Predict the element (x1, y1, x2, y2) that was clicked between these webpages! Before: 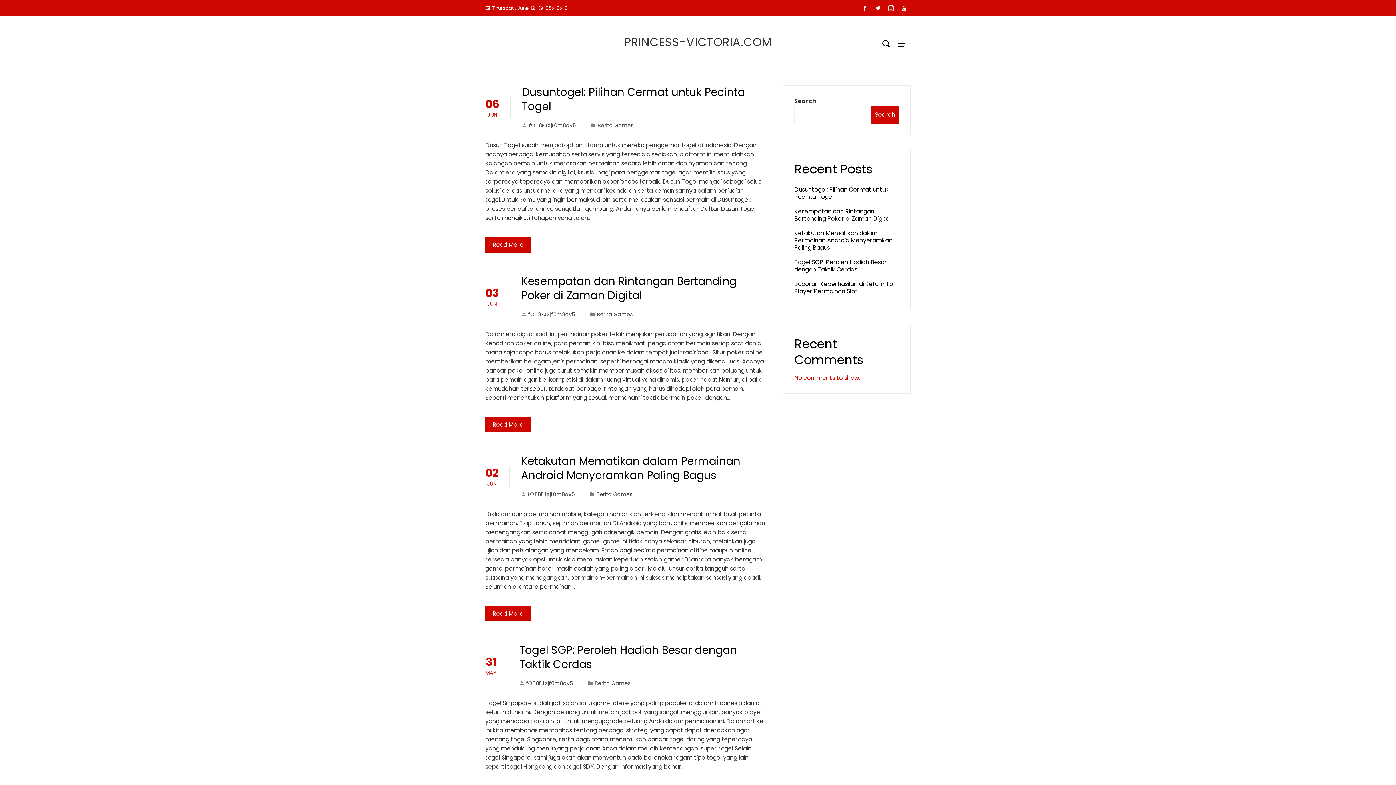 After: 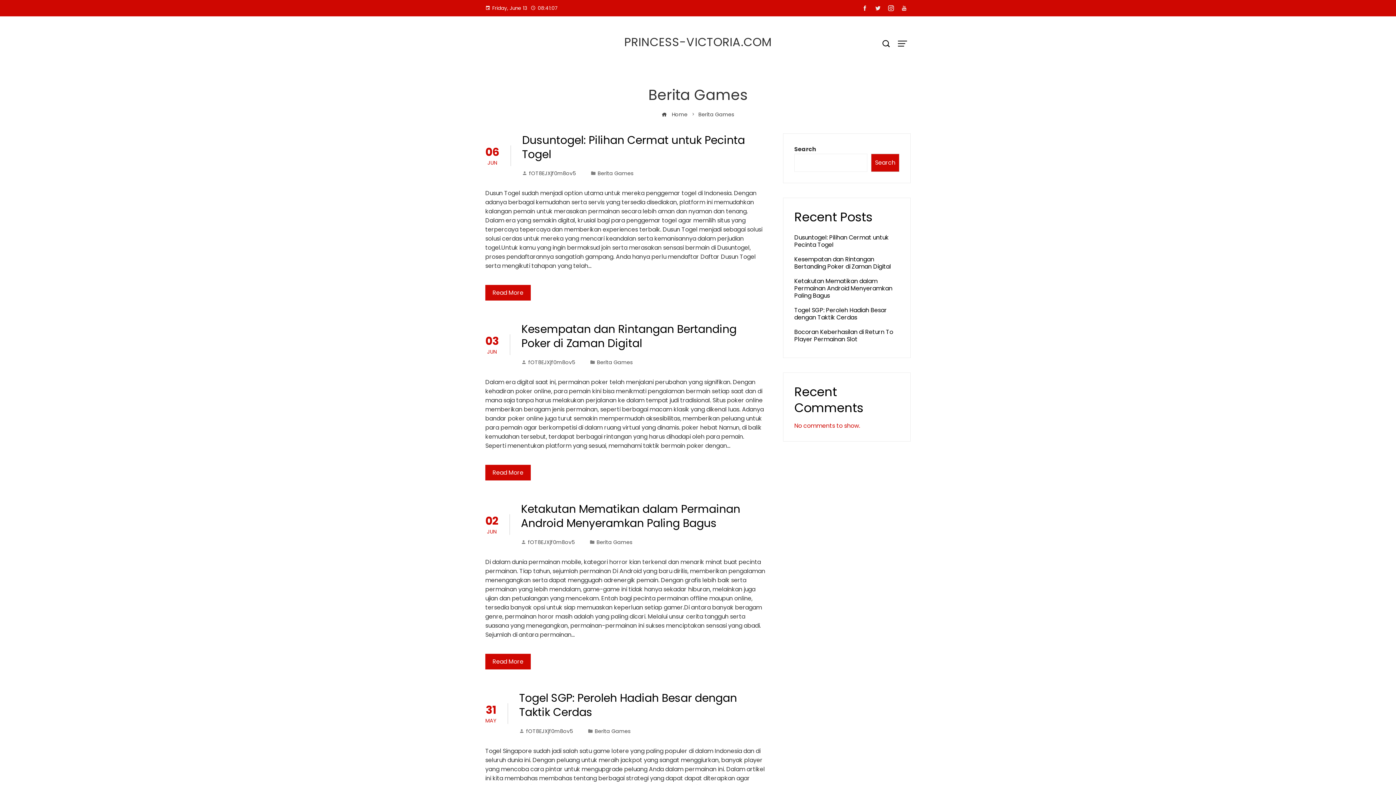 Action: bbox: (597, 121, 633, 129) label: Berita Games